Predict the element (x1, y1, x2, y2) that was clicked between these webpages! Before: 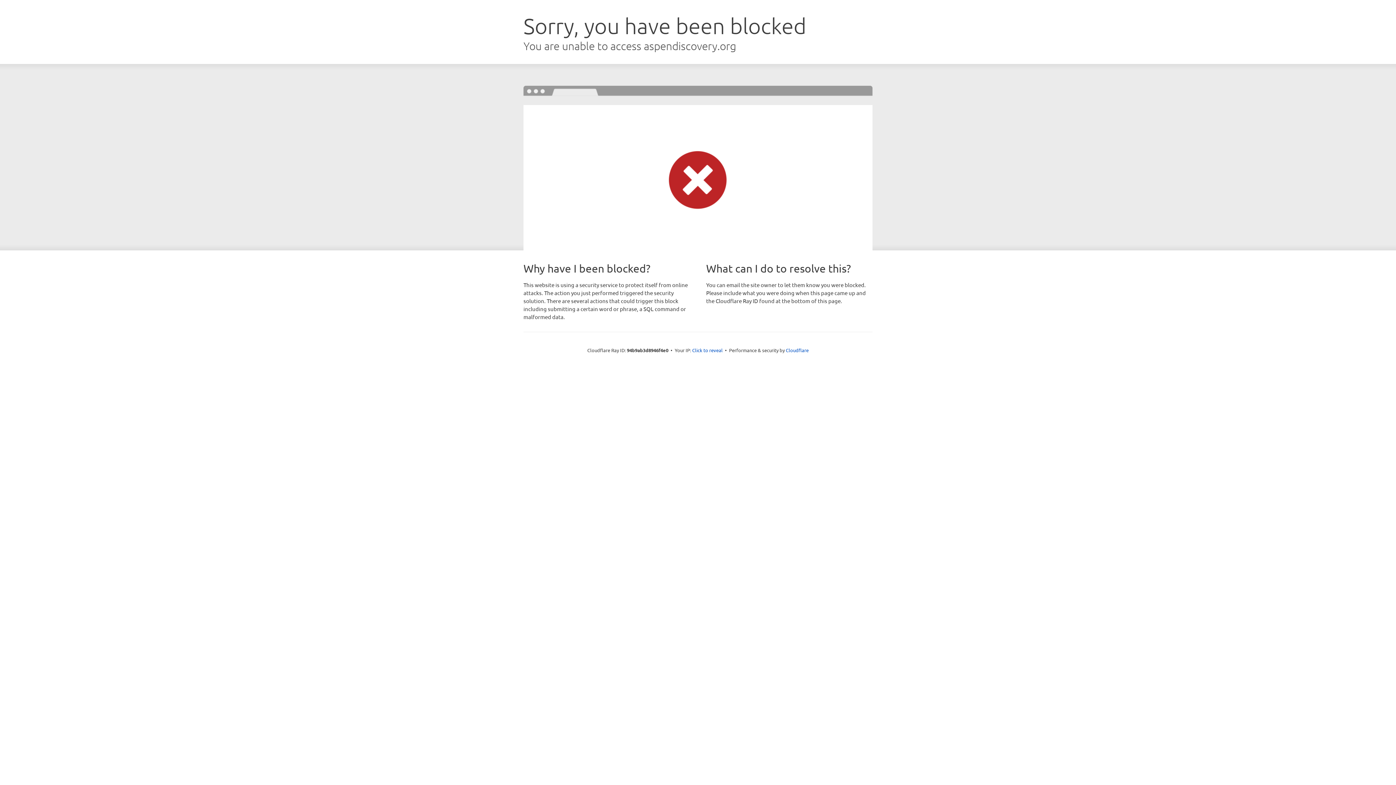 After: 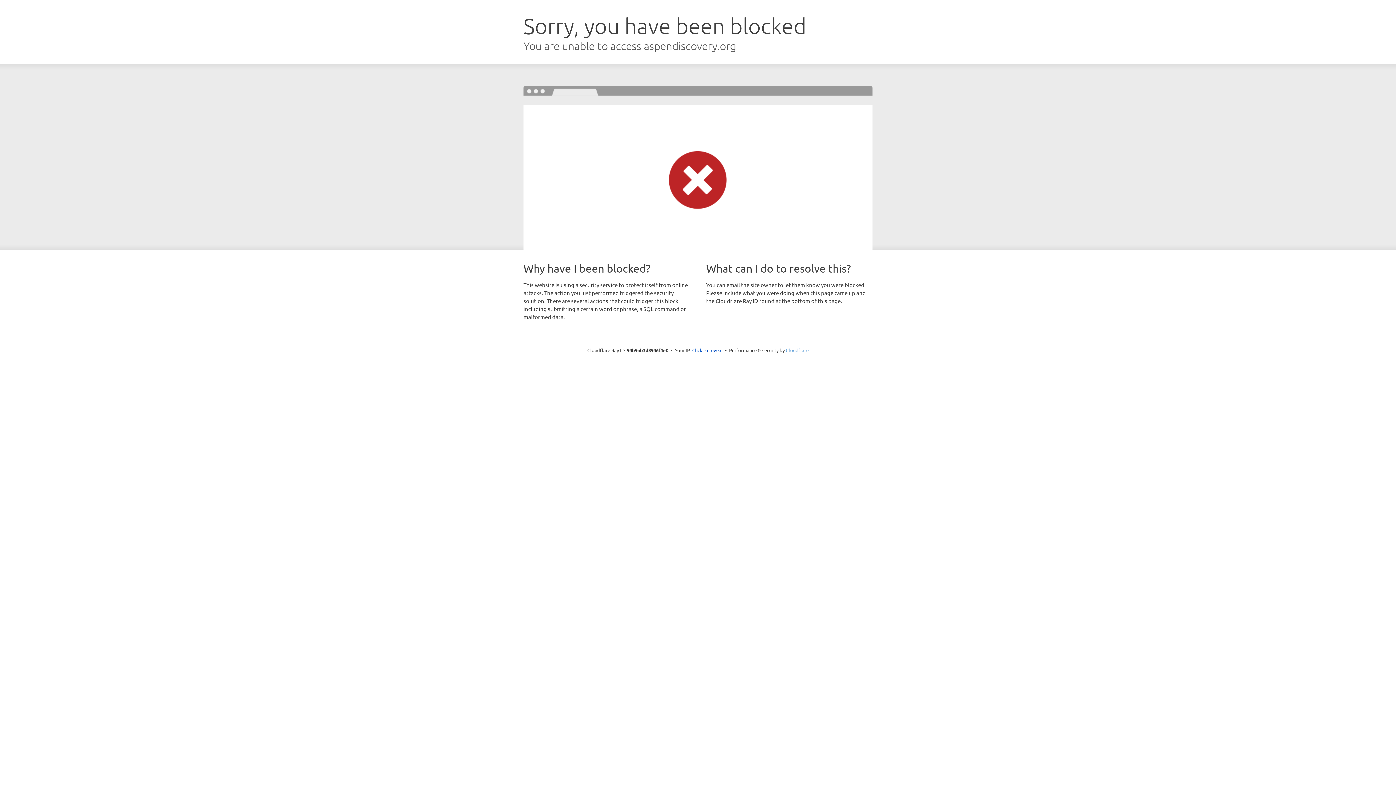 Action: bbox: (786, 347, 808, 353) label: Cloudflare